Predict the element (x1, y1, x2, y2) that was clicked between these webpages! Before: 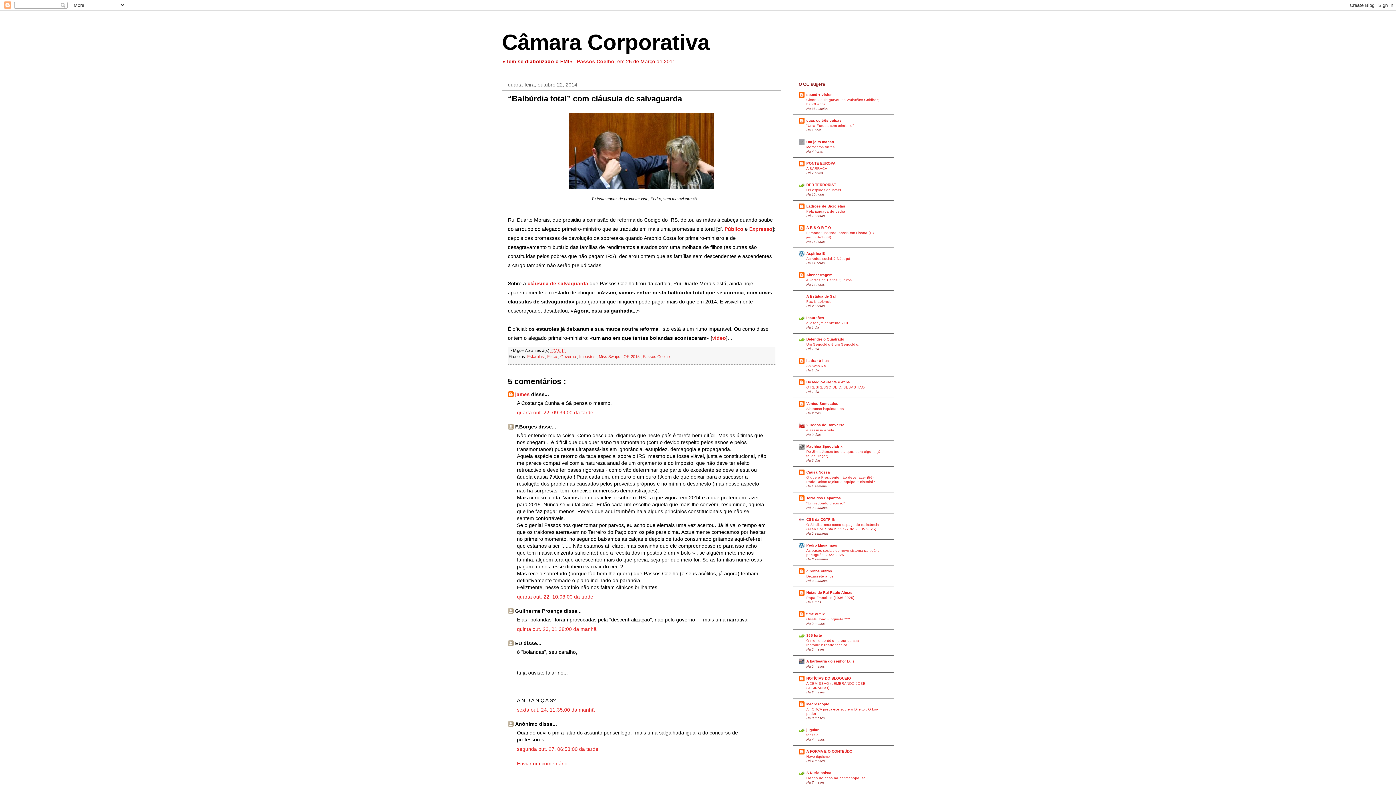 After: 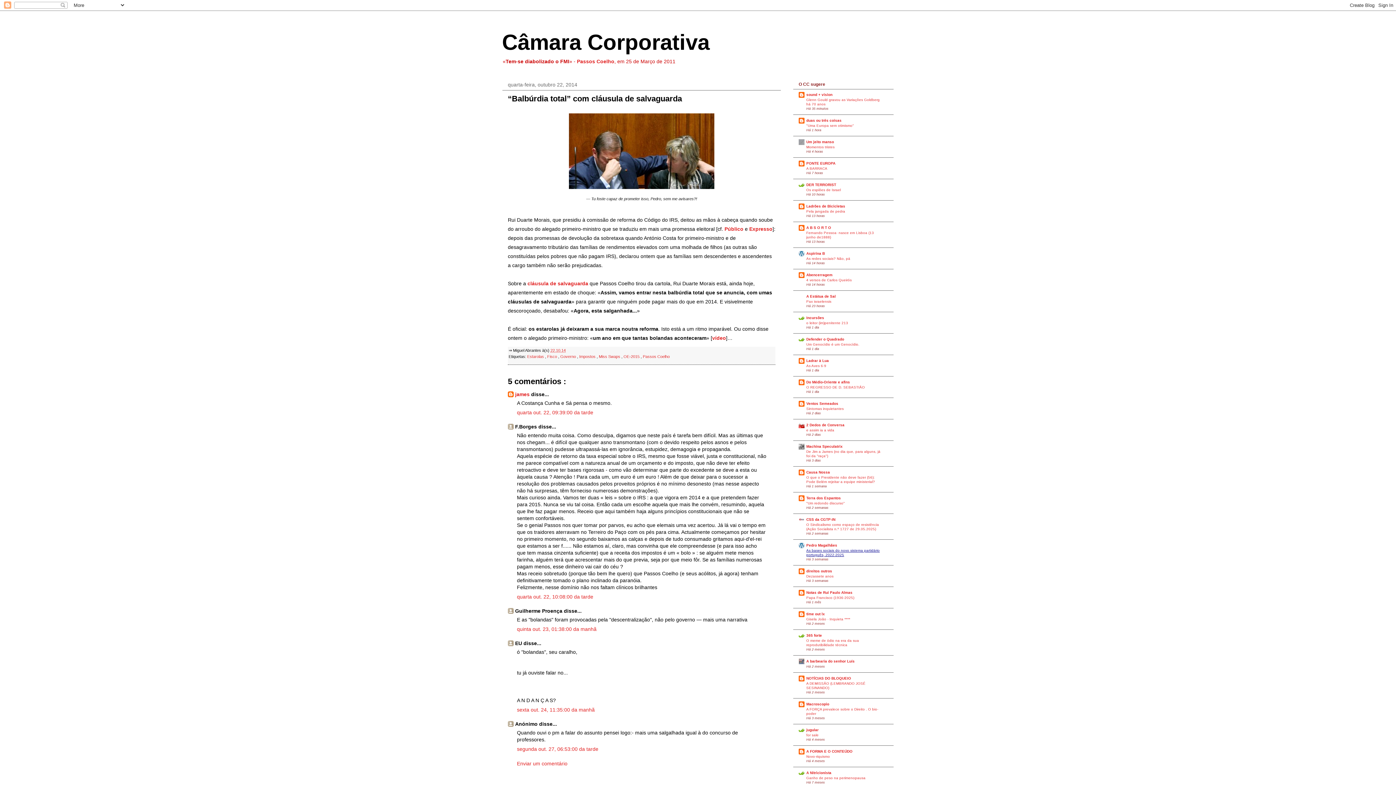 Action: label: As bases sociais do novo sistema partidário português, 2022-2025 bbox: (806, 548, 880, 557)